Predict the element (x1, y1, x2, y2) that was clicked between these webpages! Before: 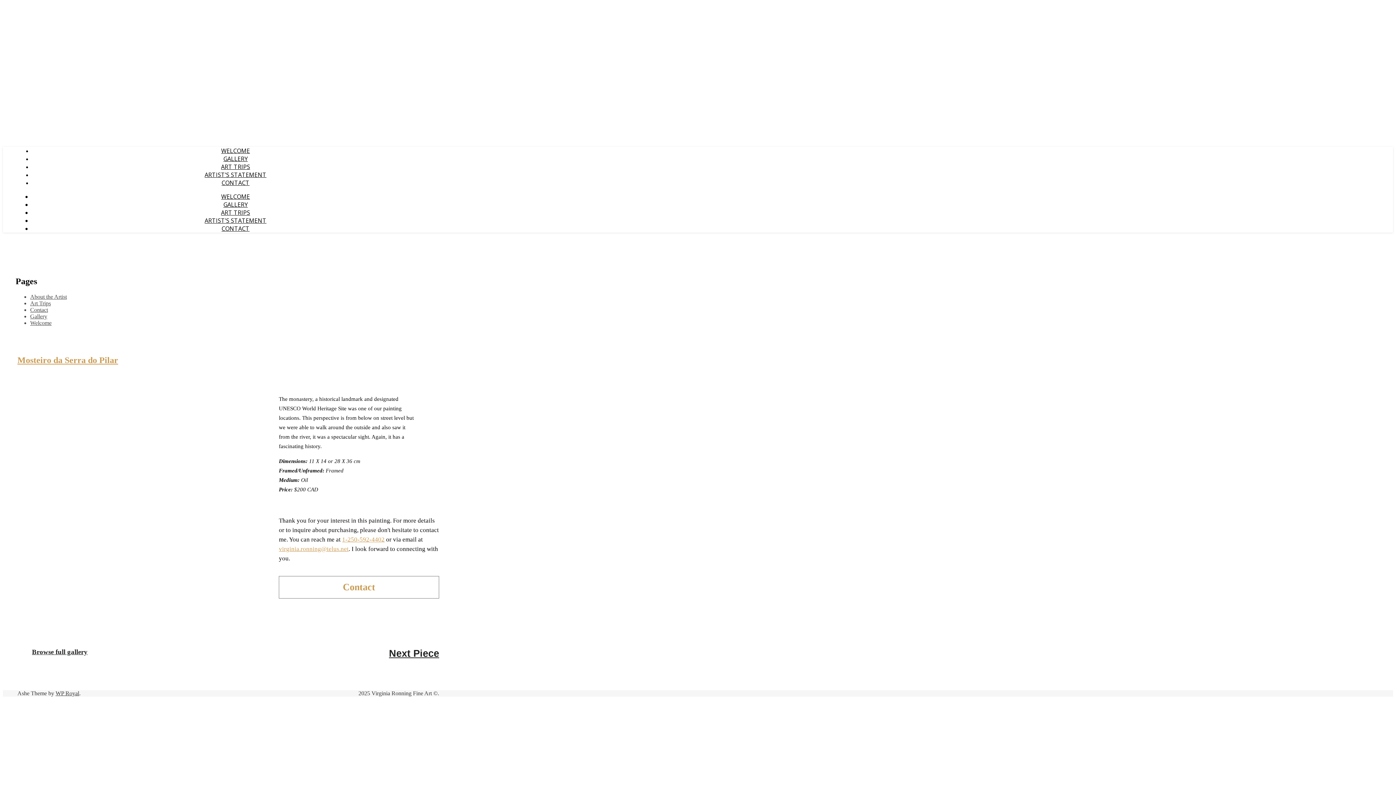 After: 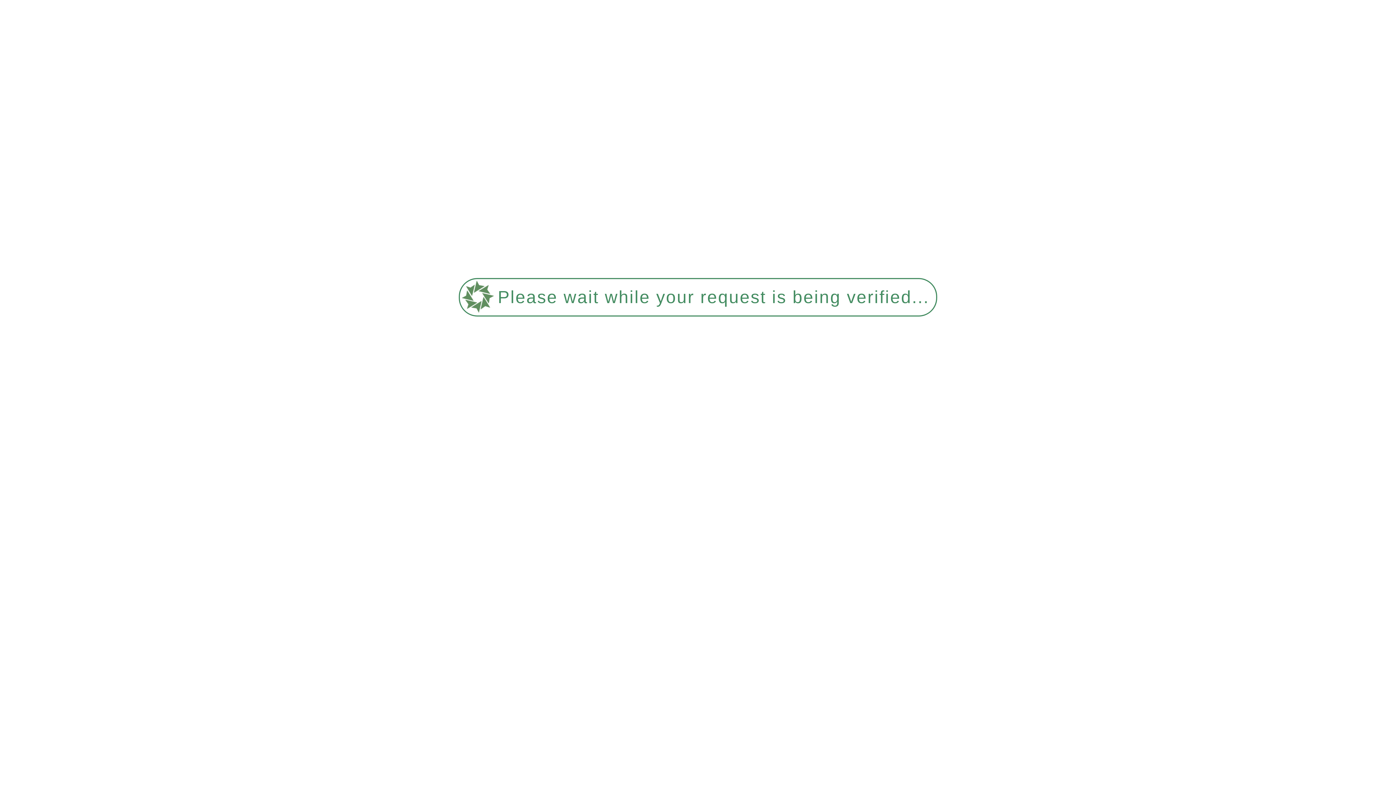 Action: bbox: (221, 208, 250, 216) label: ART TRIPS